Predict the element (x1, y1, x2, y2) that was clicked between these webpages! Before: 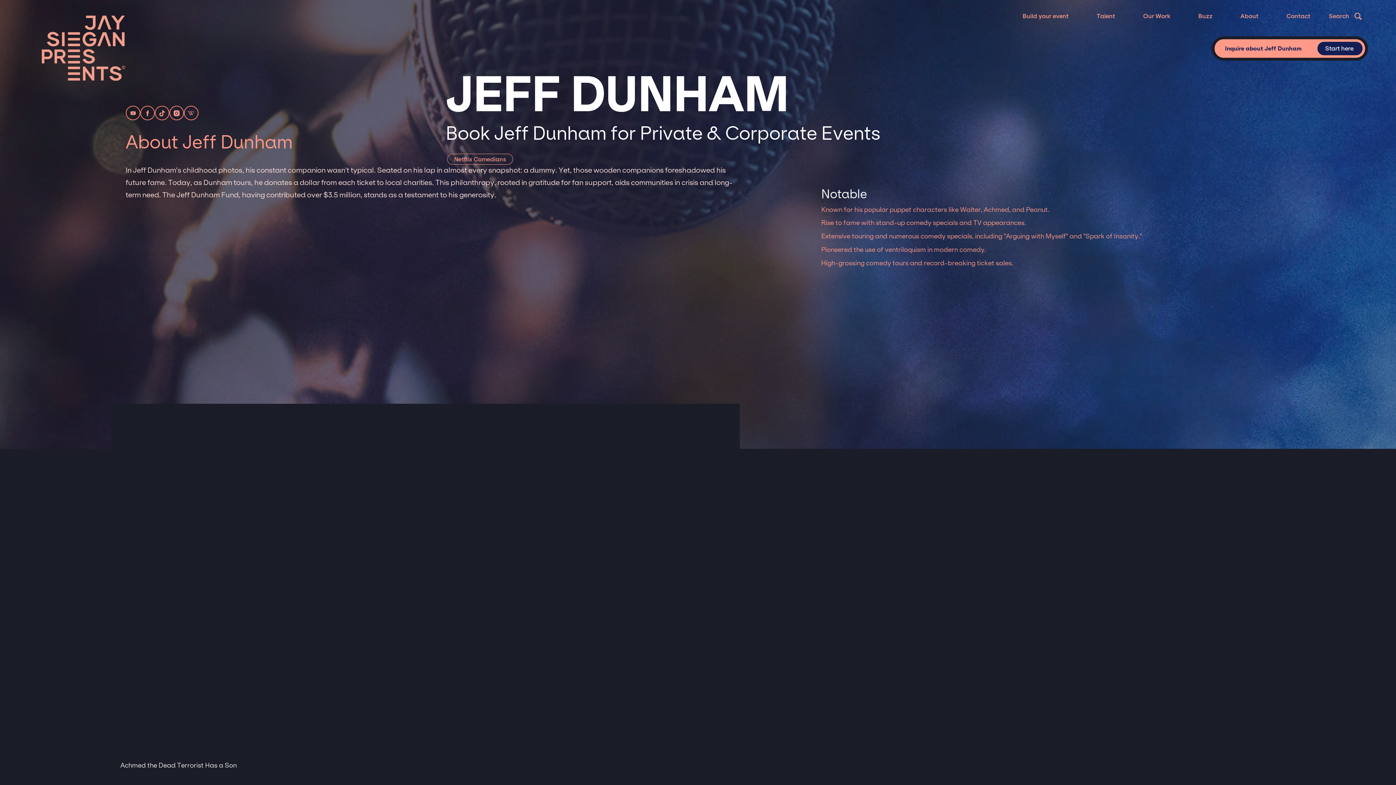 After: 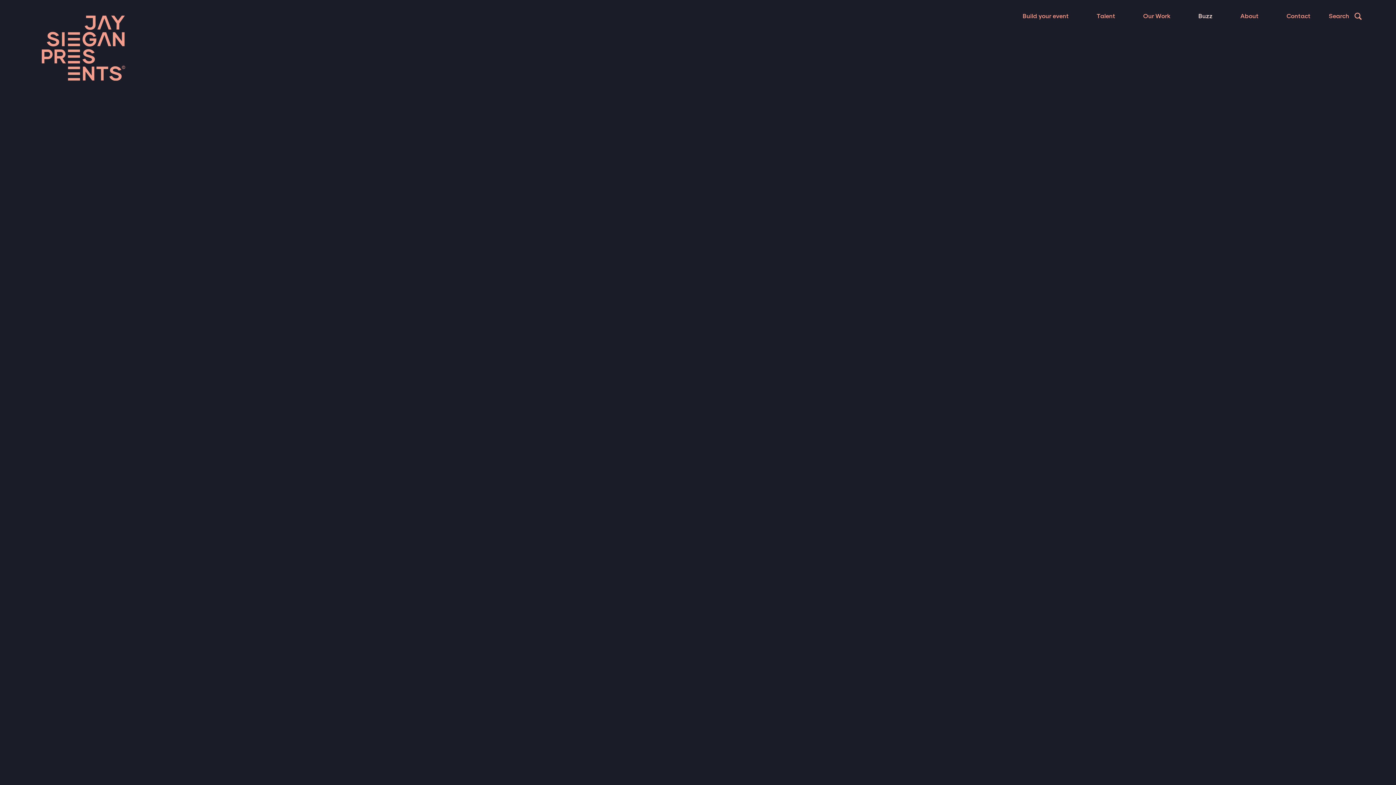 Action: bbox: (1184, 0, 1226, 32) label: Buzz